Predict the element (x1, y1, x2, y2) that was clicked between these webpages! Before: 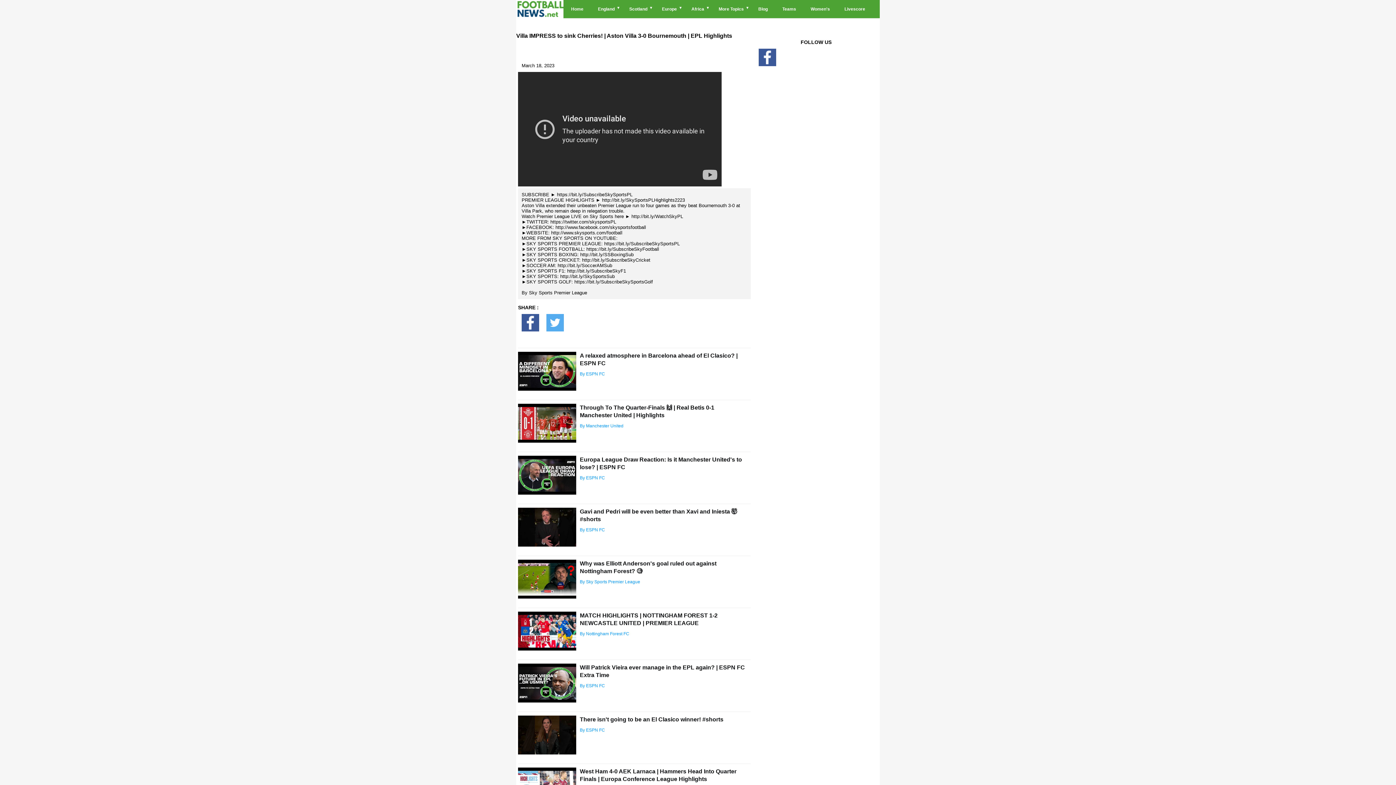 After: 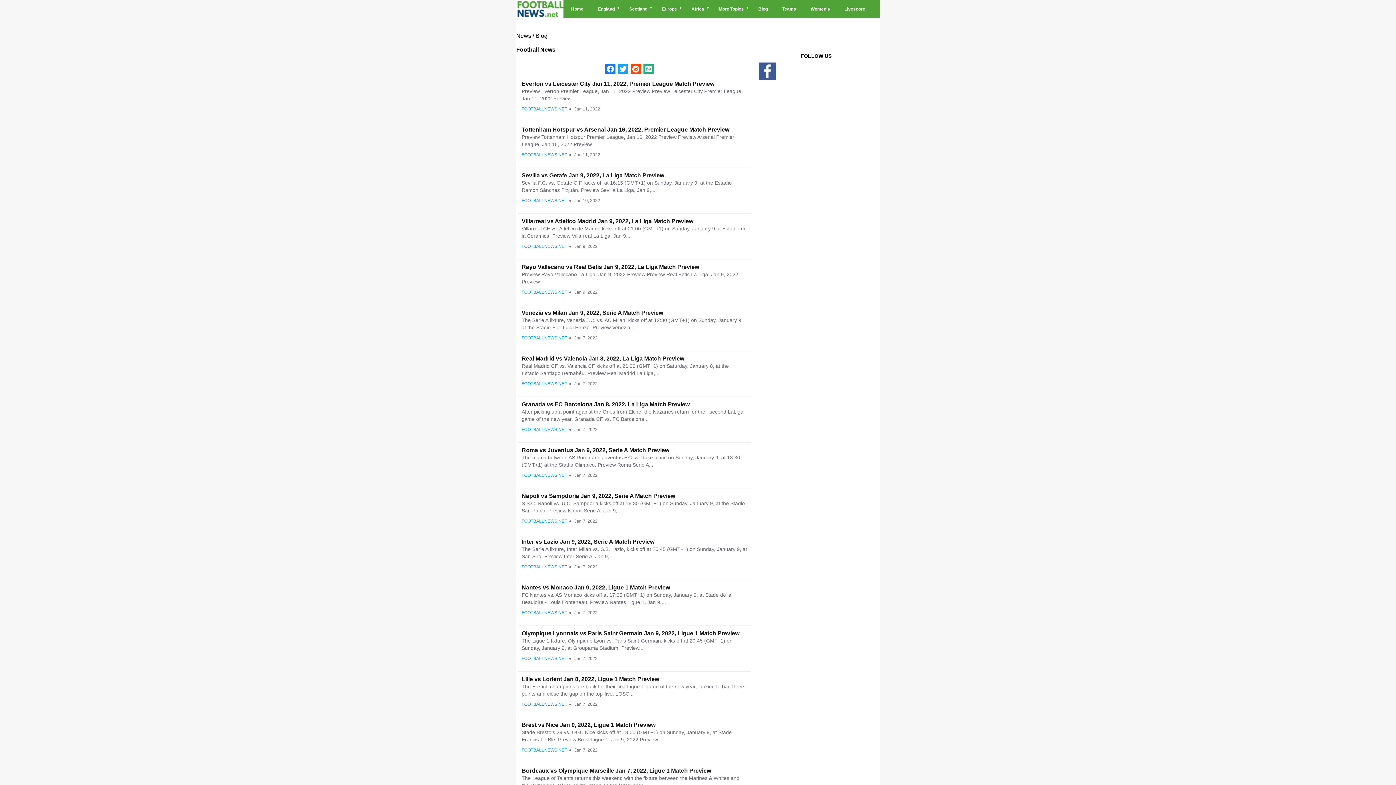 Action: bbox: (751, 0, 775, 18) label: Blog